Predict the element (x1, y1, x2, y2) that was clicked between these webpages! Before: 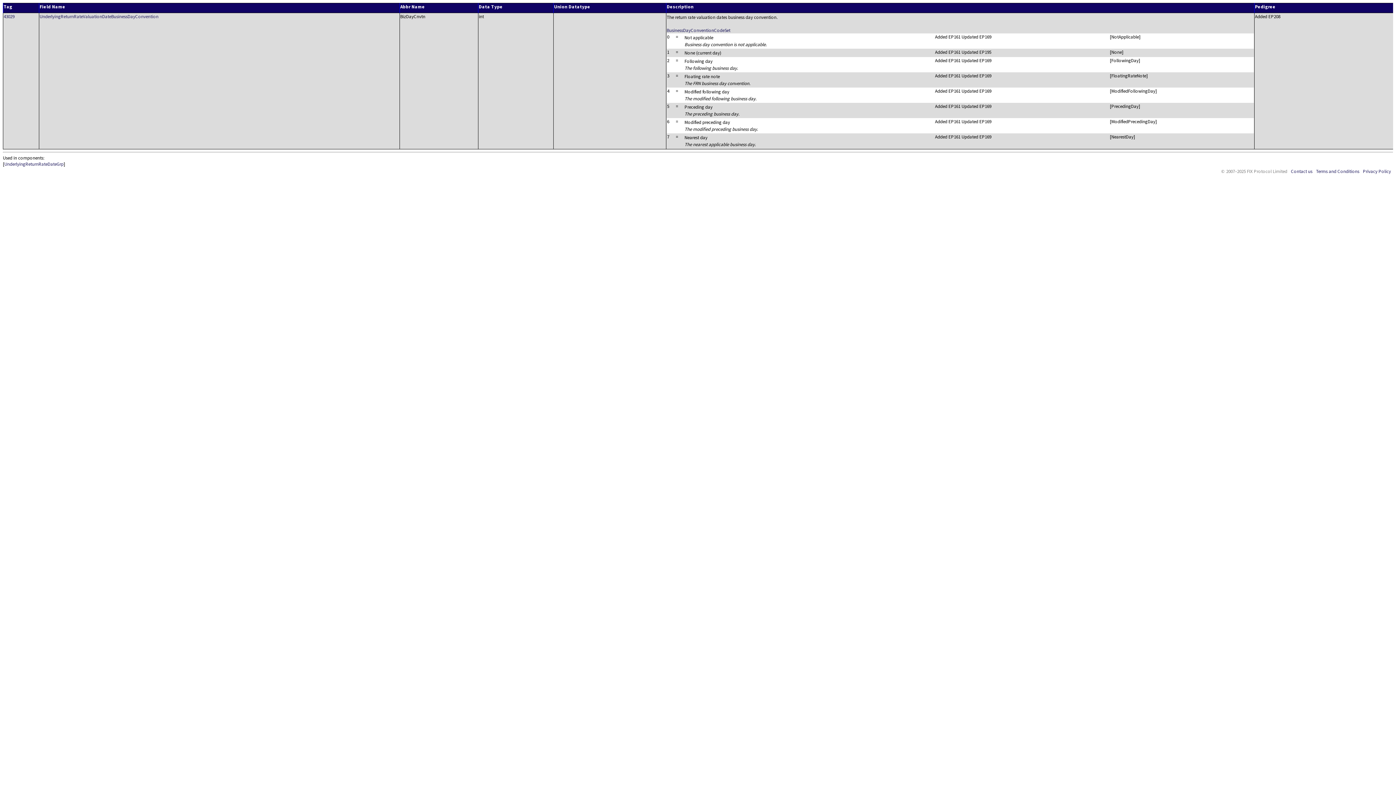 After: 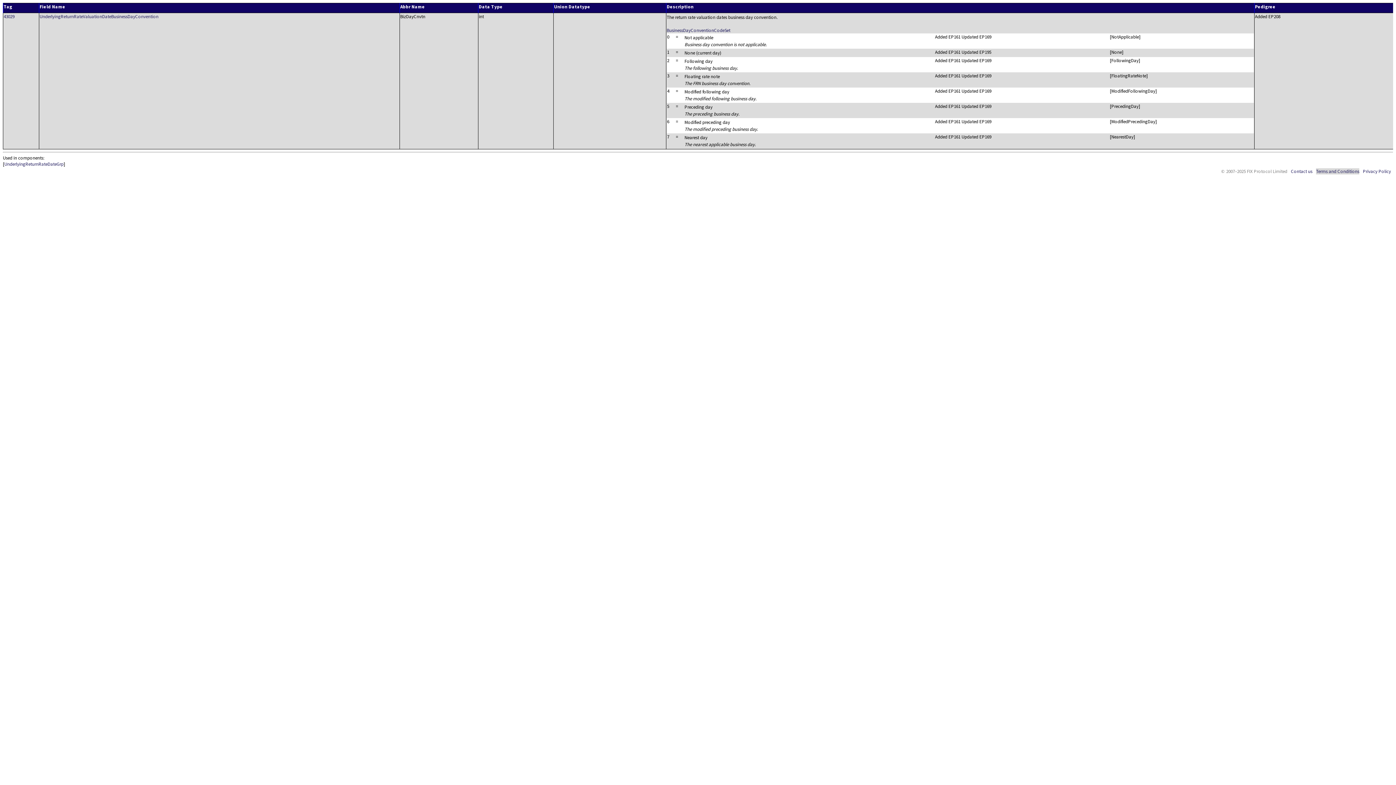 Action: bbox: (1316, 168, 1359, 174) label: Terms and Conditions